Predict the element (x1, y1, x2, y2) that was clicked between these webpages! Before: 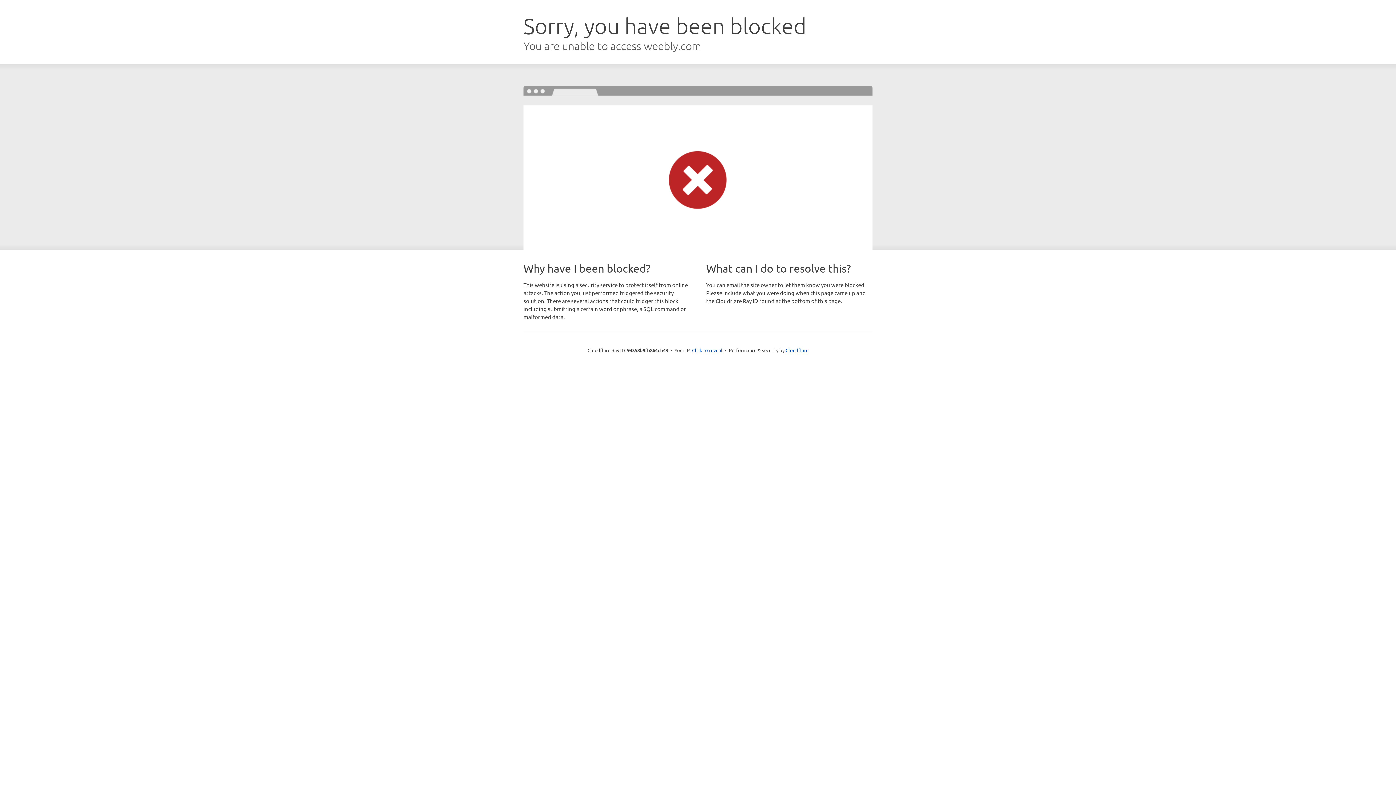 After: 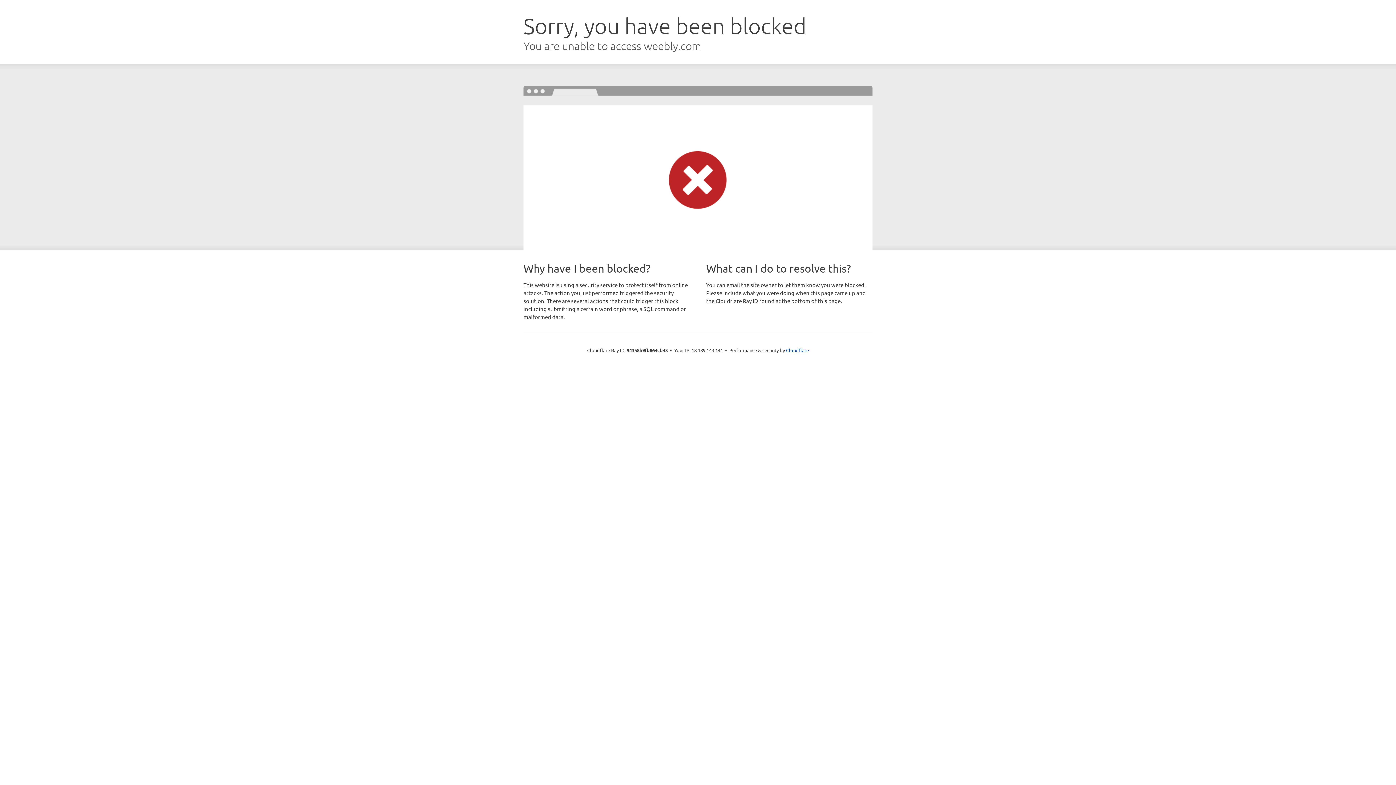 Action: bbox: (692, 346, 722, 353) label: Click to reveal